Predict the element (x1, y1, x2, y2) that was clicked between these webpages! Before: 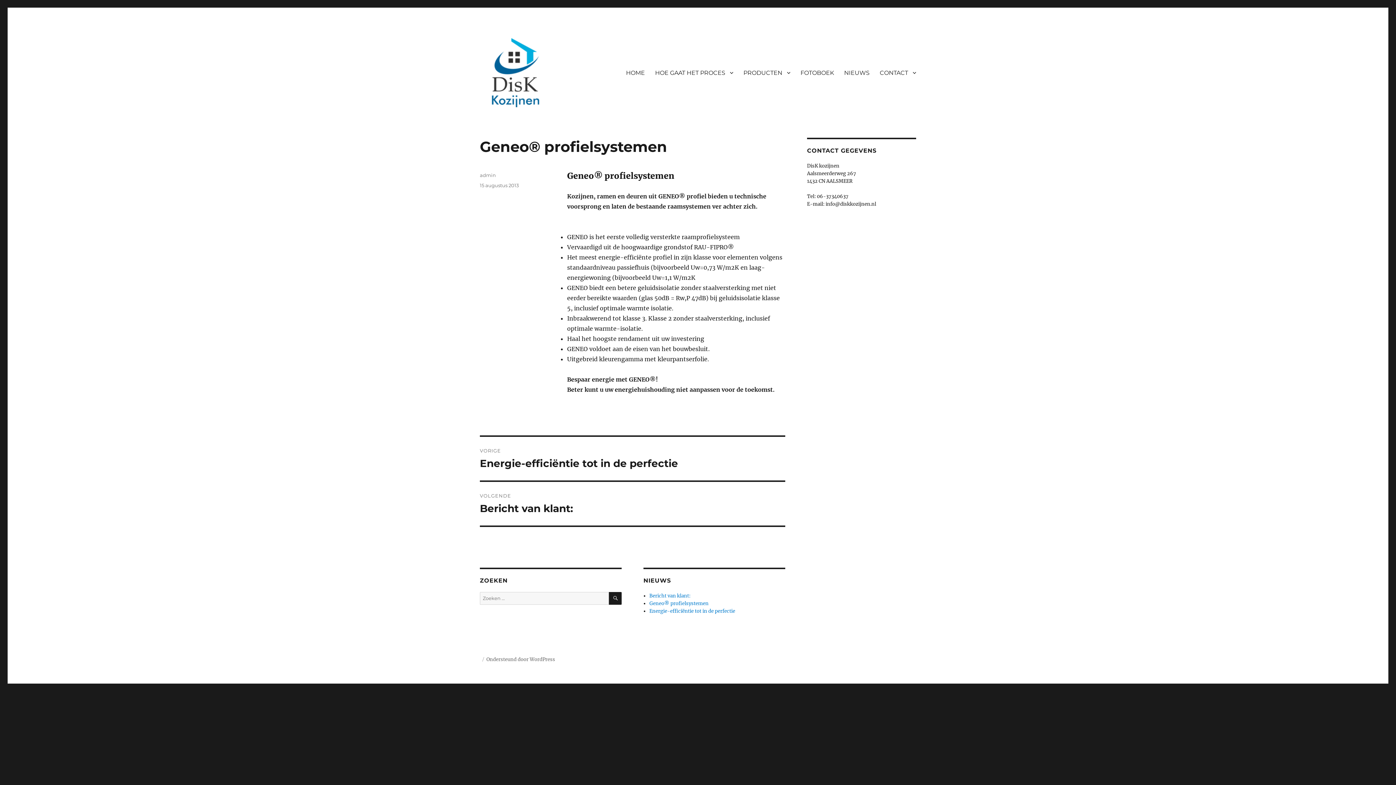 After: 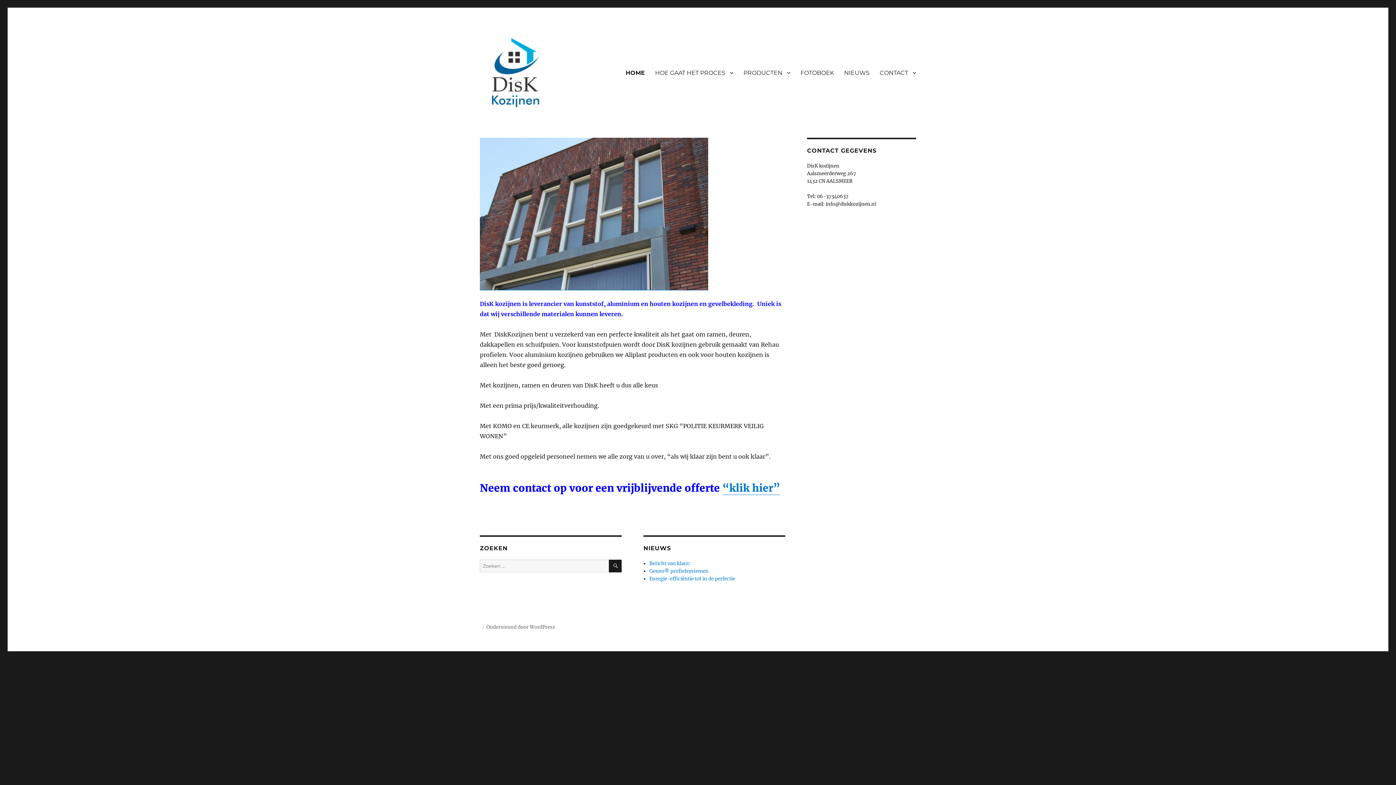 Action: bbox: (480, 38, 549, 107)